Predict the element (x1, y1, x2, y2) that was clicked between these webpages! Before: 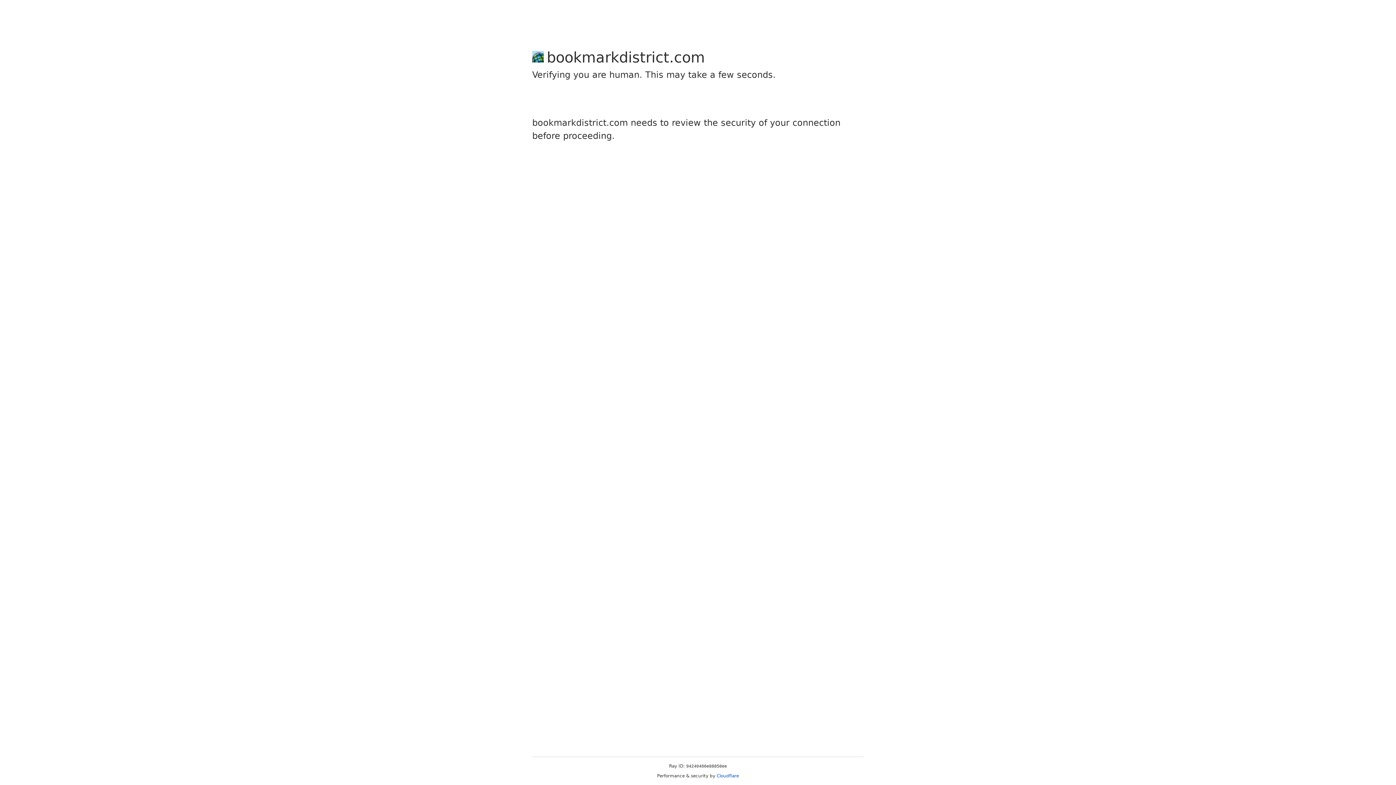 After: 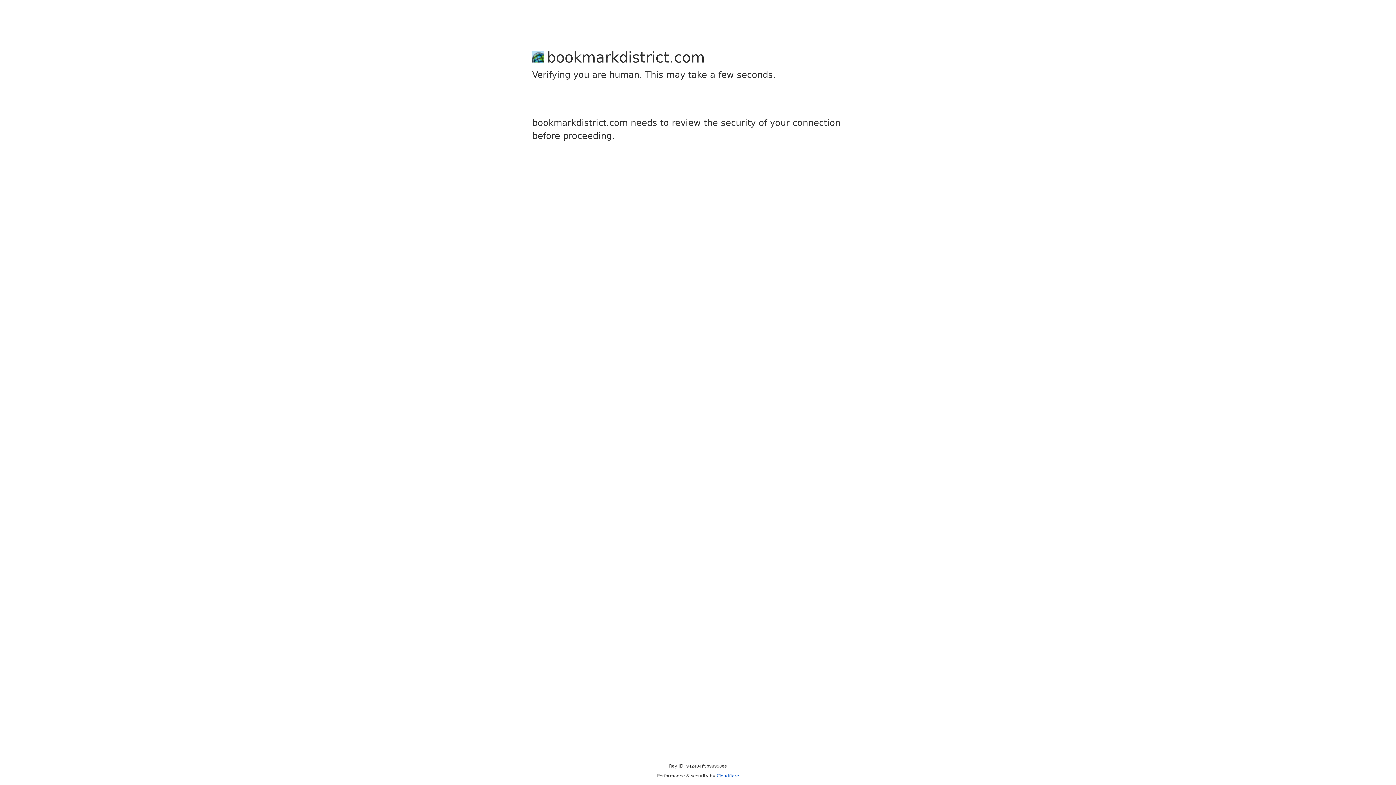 Action: label: Cloudflare bbox: (716, 773, 739, 778)